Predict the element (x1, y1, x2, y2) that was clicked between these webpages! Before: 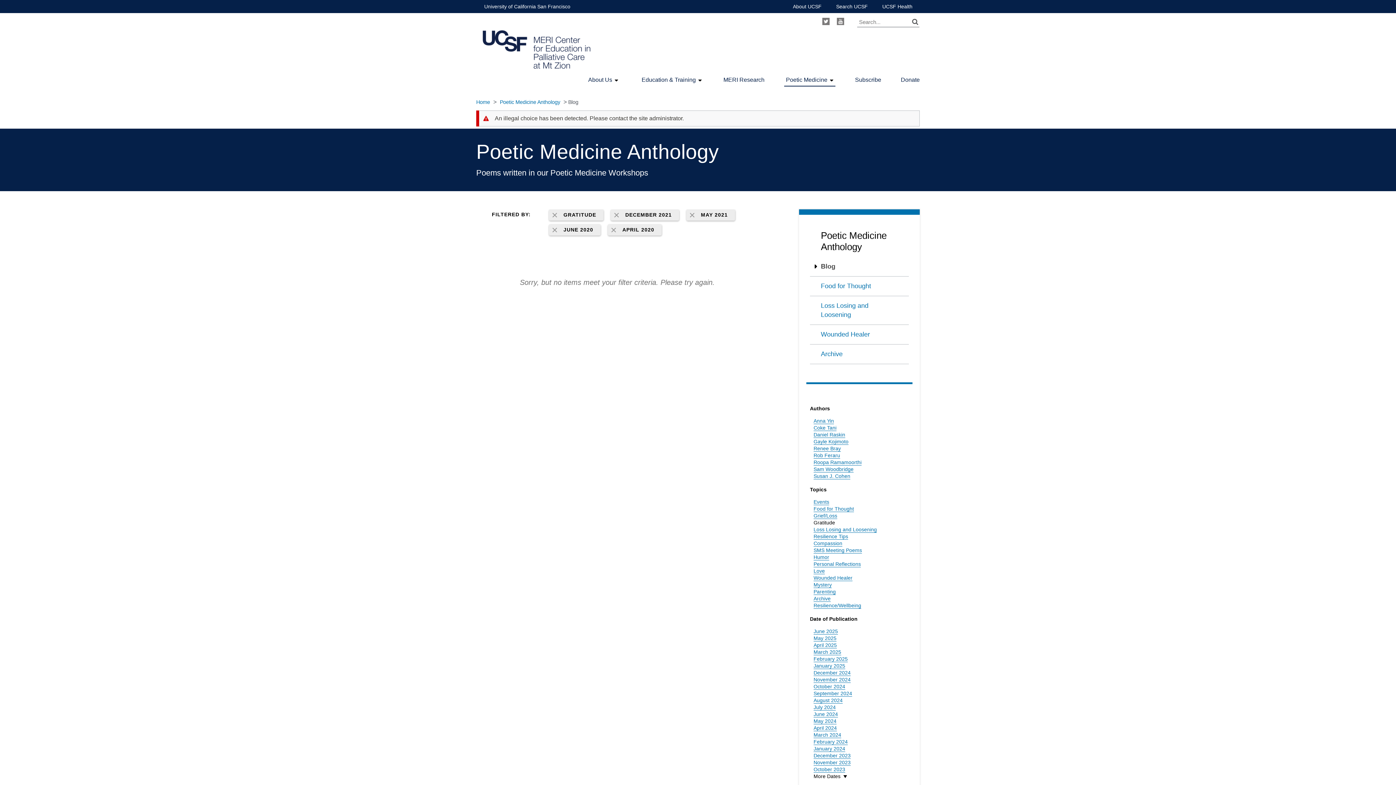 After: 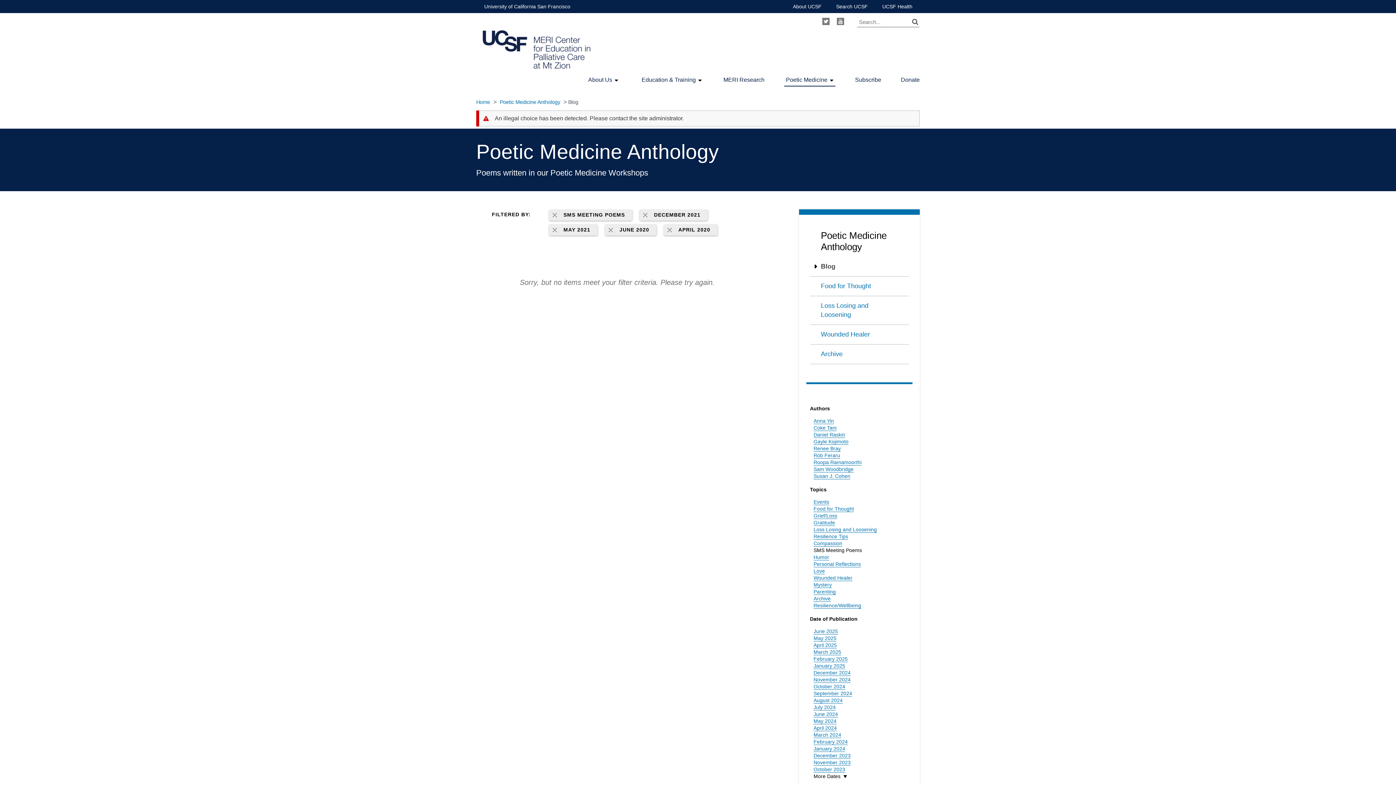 Action: bbox: (813, 547, 862, 553) label: SMS Meeting Poems